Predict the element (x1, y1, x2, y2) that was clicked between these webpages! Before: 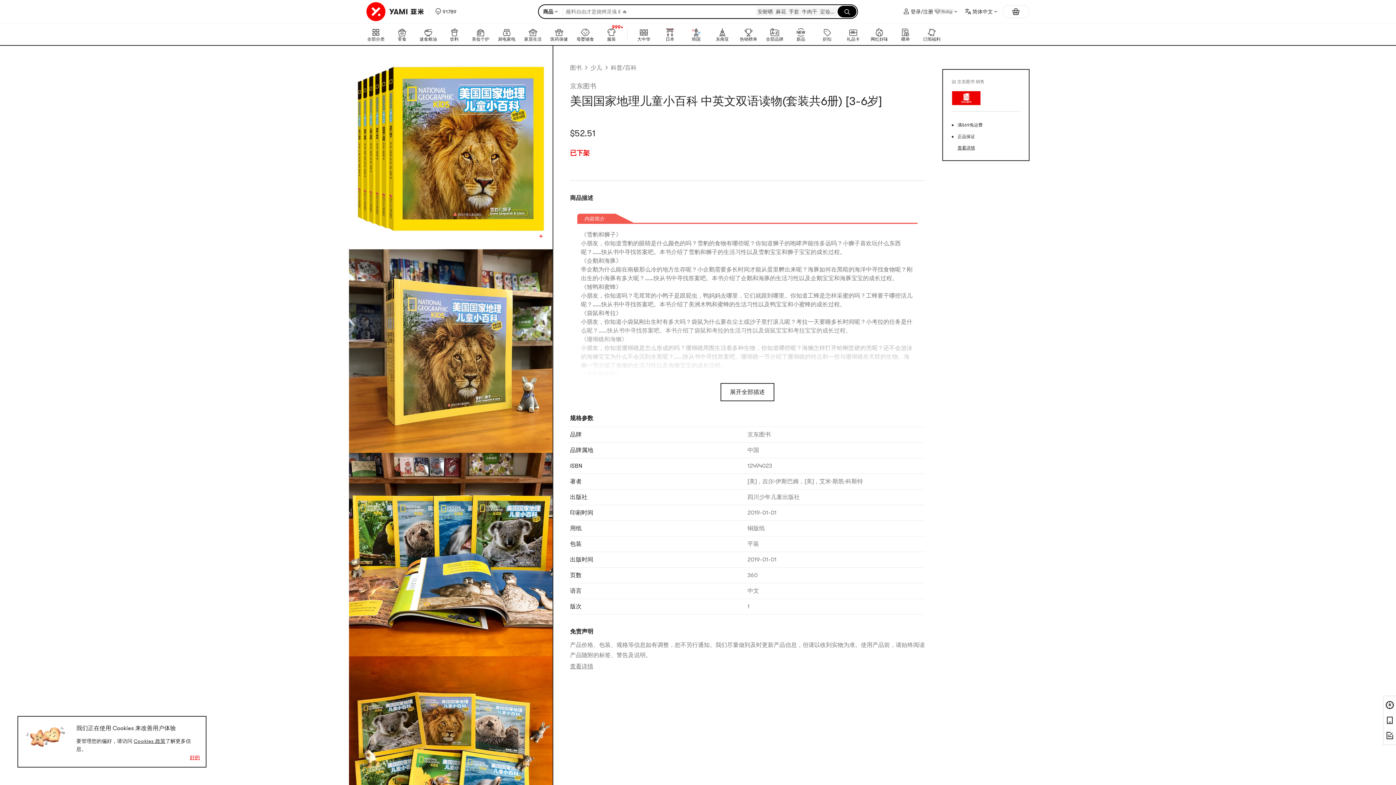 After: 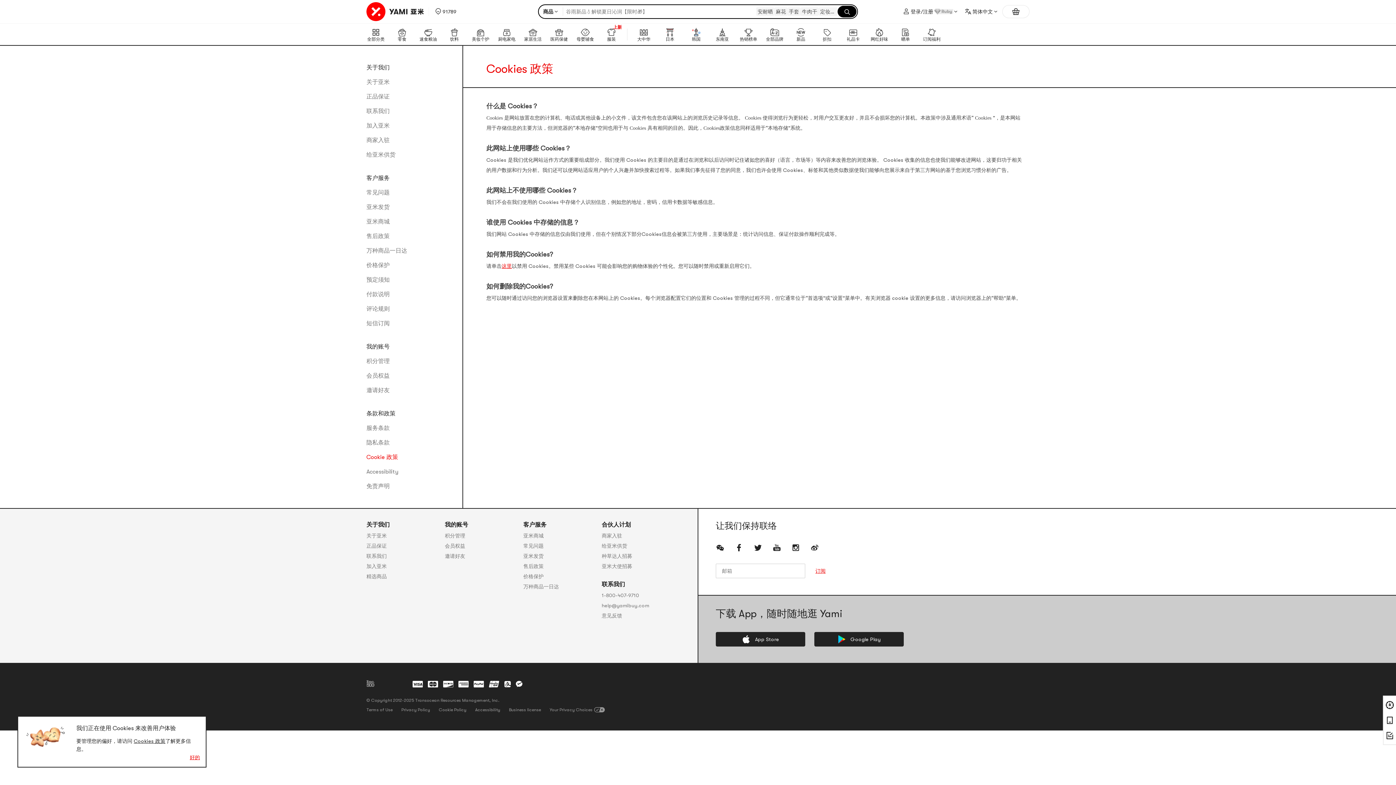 Action: bbox: (133, 738, 165, 744) label: Cookies 政策